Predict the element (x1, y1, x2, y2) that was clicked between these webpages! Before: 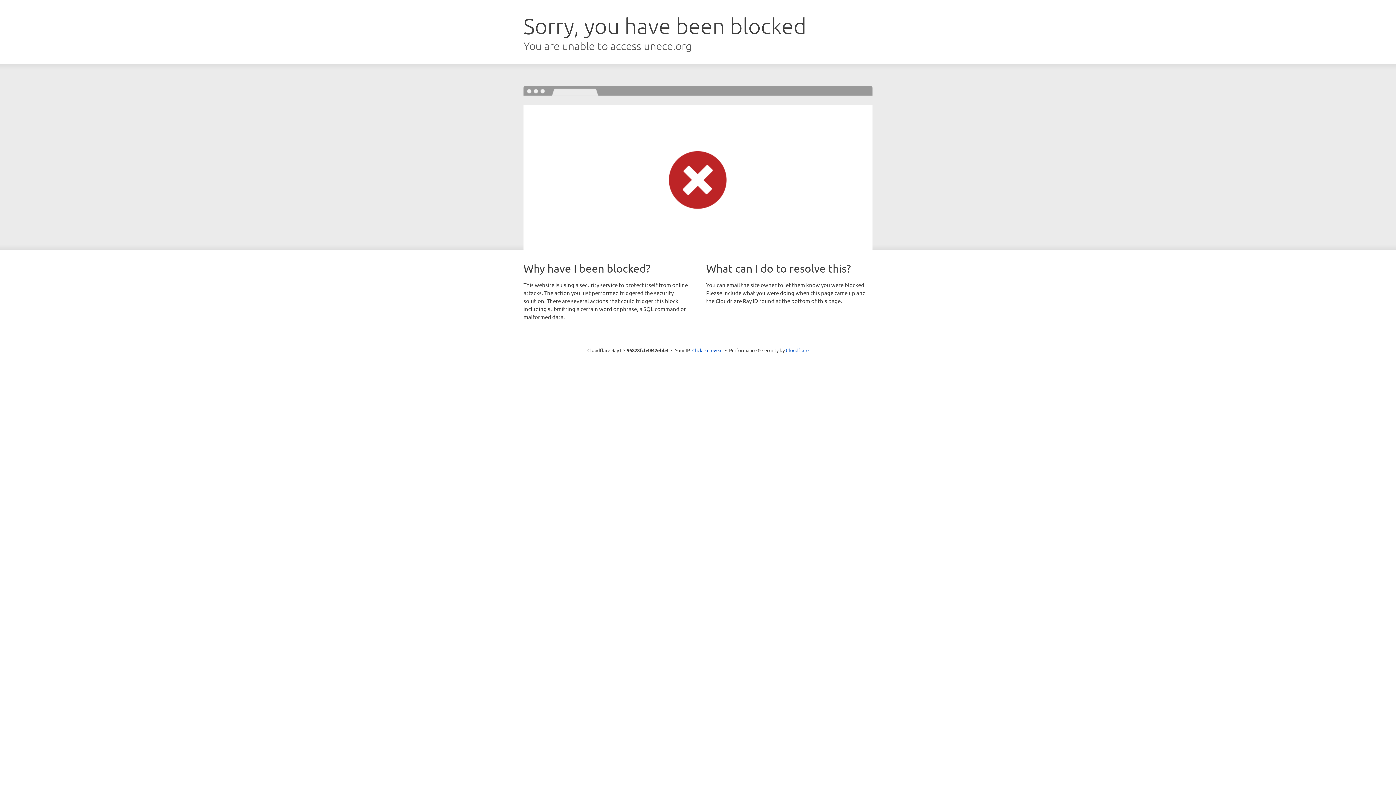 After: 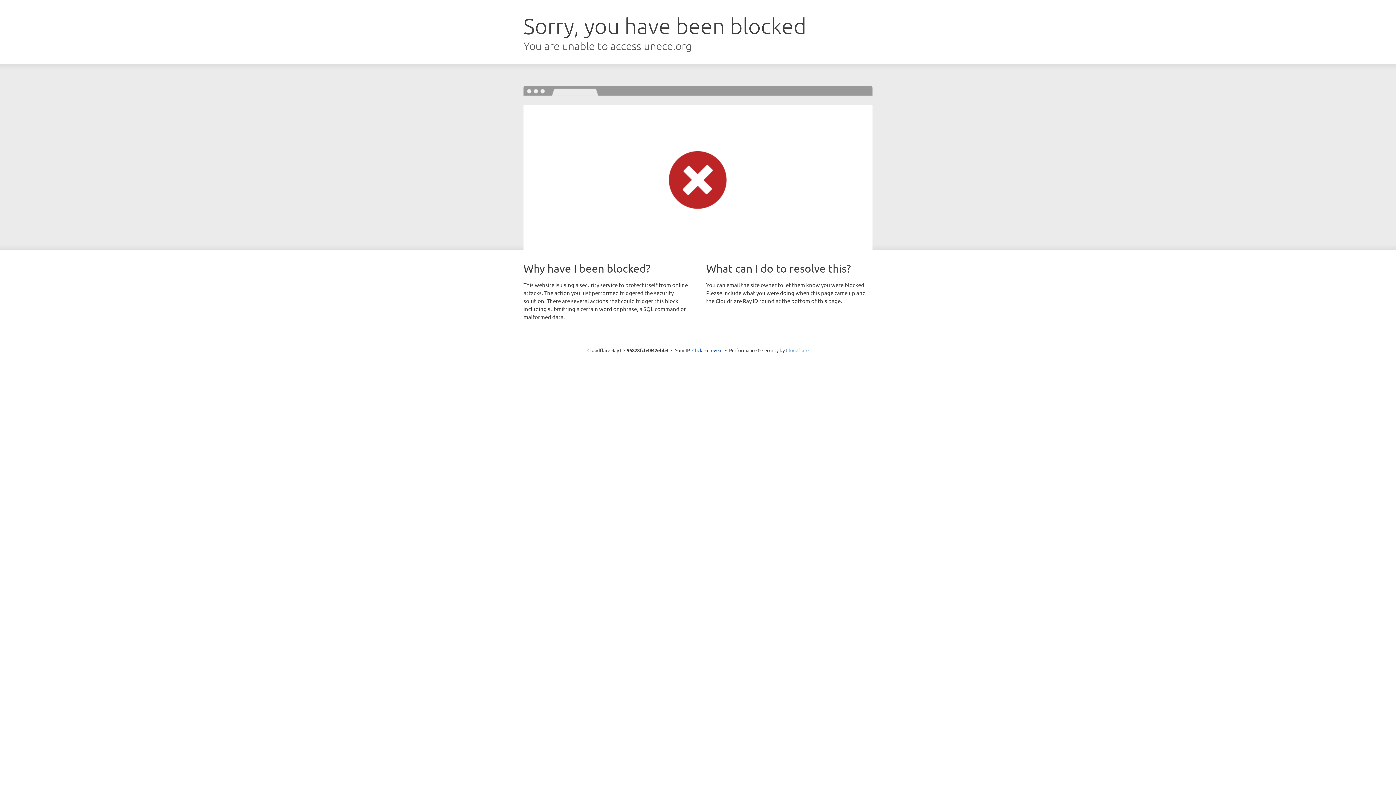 Action: bbox: (786, 347, 808, 353) label: Cloudflare